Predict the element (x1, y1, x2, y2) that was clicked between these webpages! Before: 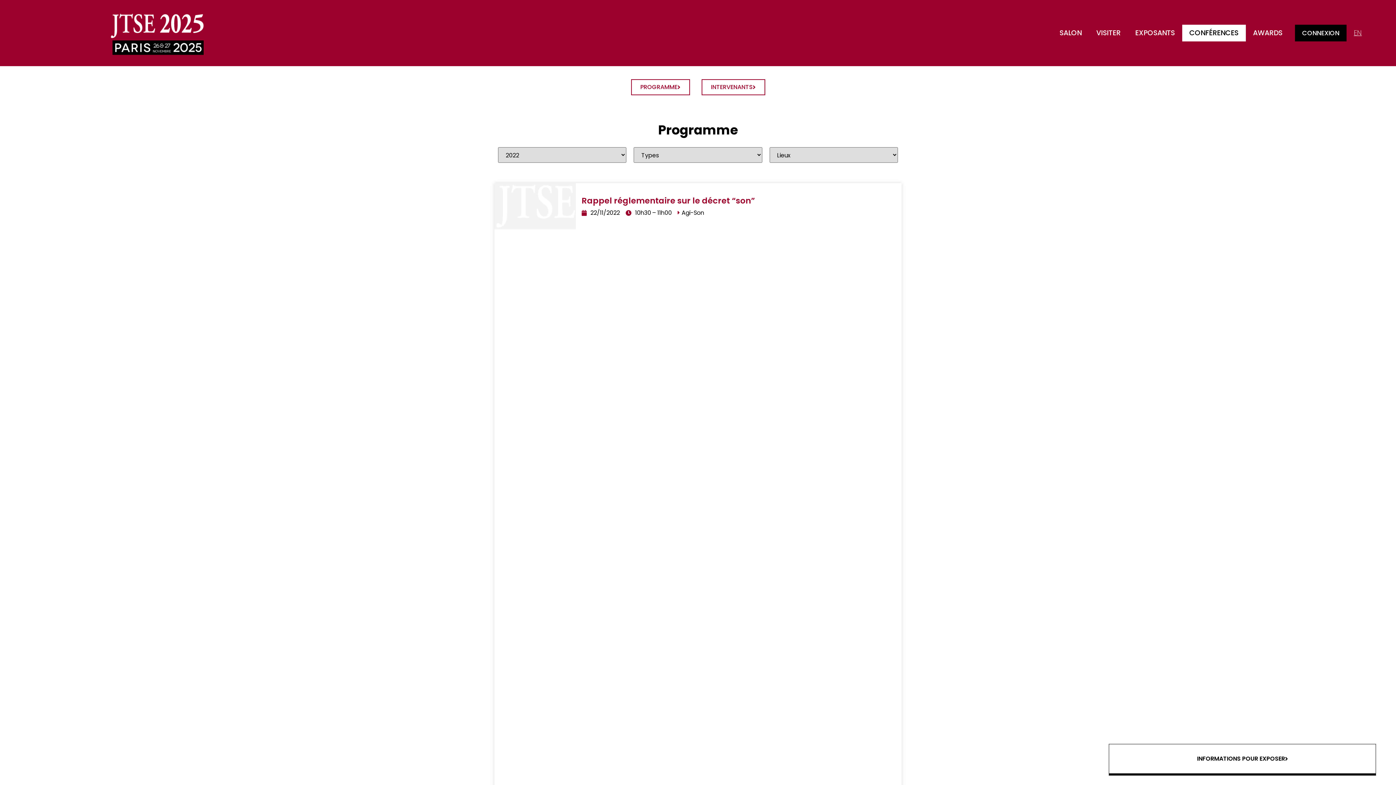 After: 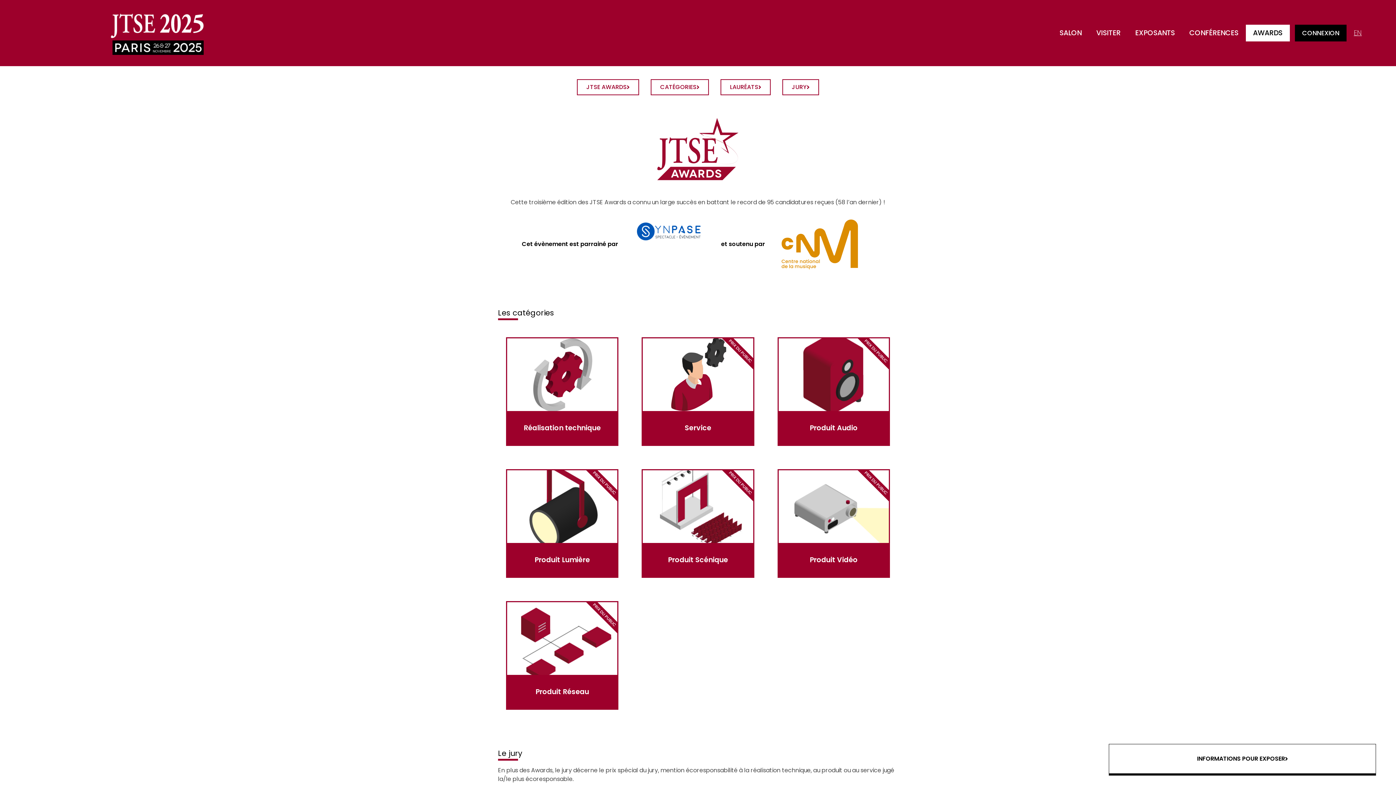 Action: label: AWARDS bbox: (1246, 24, 1290, 41)